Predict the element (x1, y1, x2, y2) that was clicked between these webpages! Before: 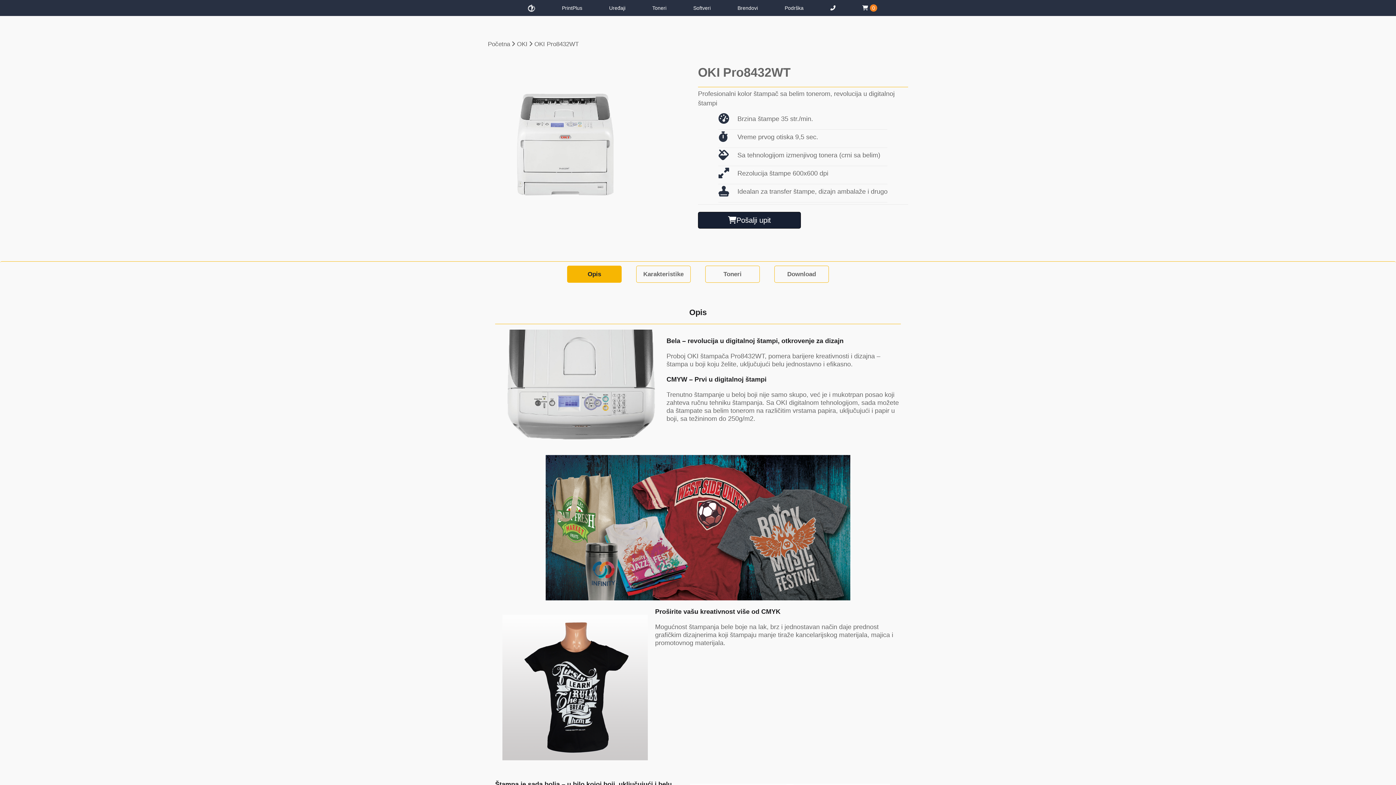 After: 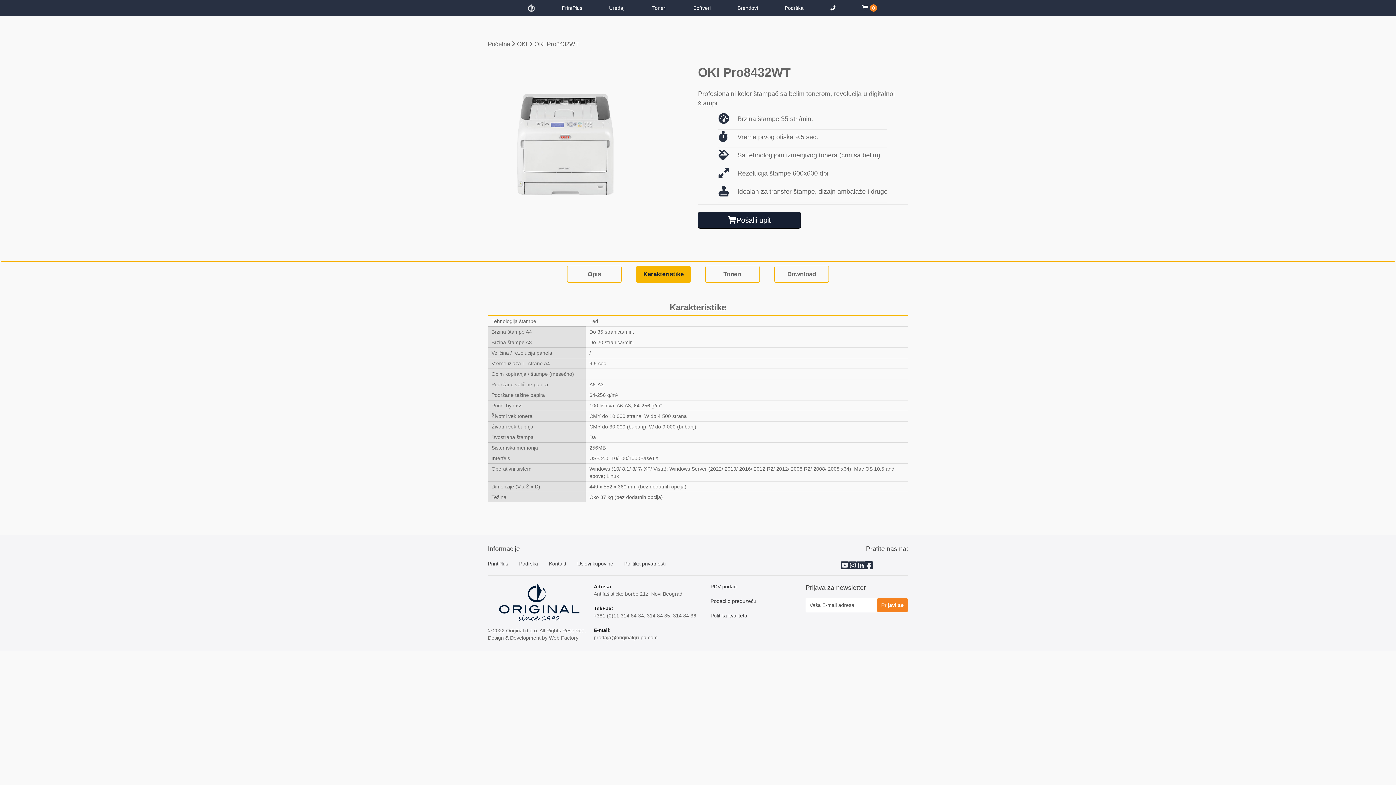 Action: label: Karakteristike bbox: (636, 265, 690, 282)